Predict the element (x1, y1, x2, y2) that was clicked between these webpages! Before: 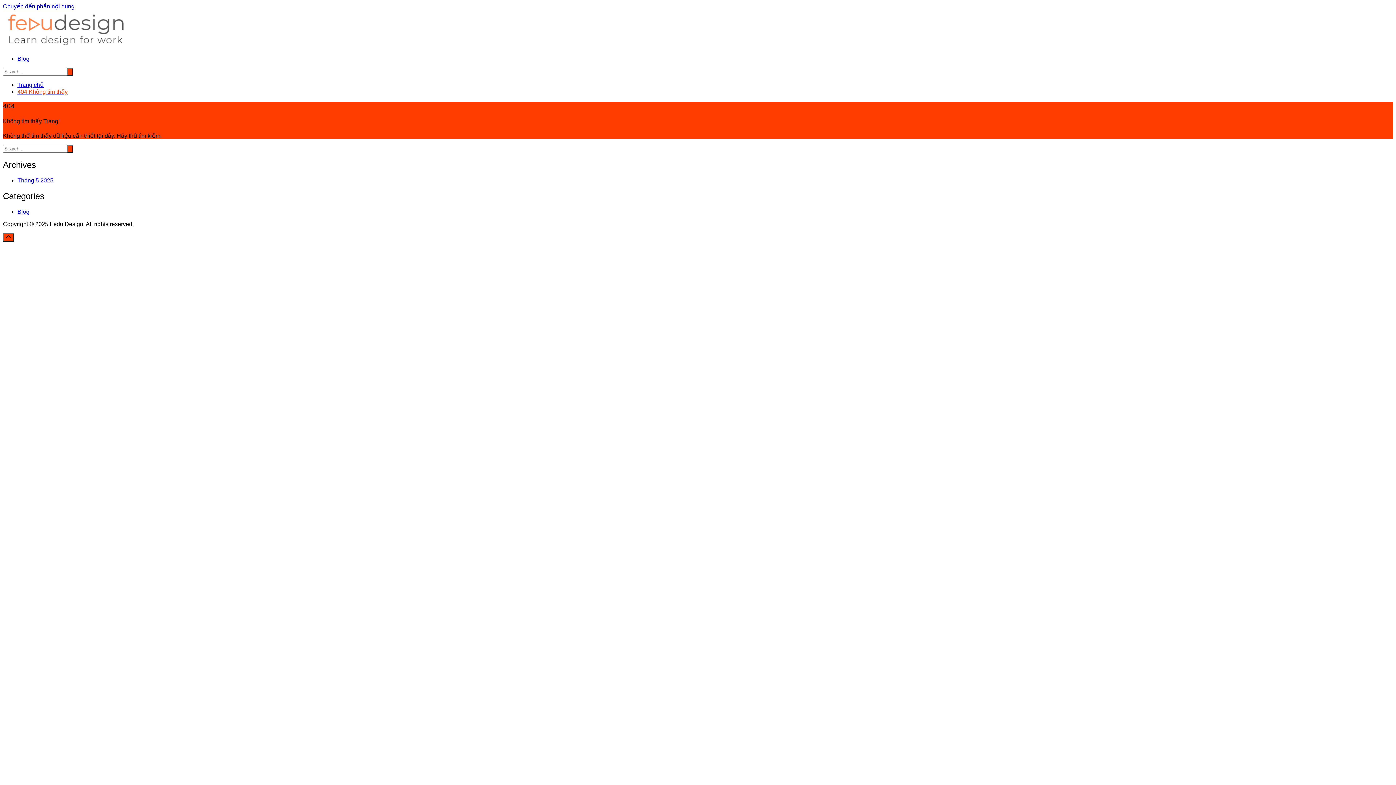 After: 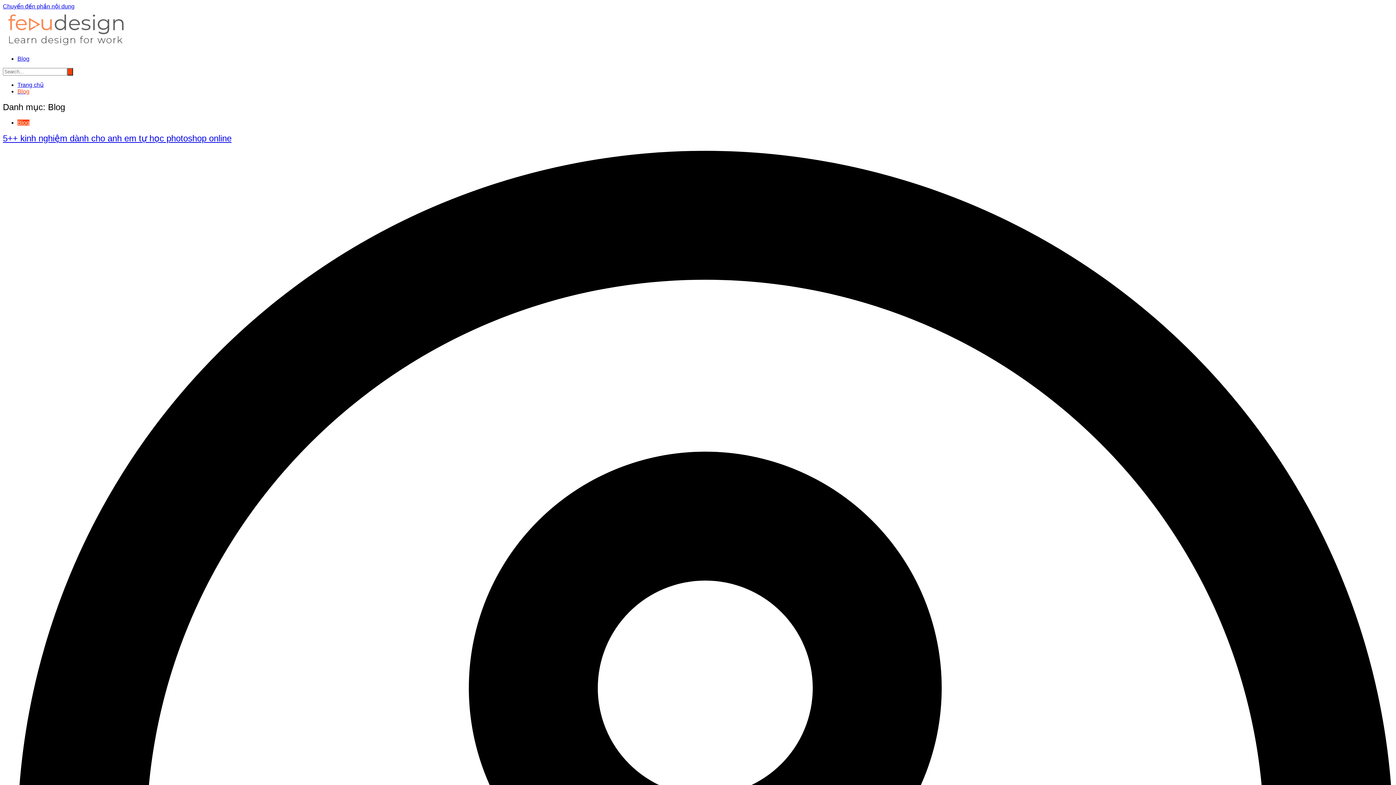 Action: bbox: (17, 55, 29, 61) label: Blog